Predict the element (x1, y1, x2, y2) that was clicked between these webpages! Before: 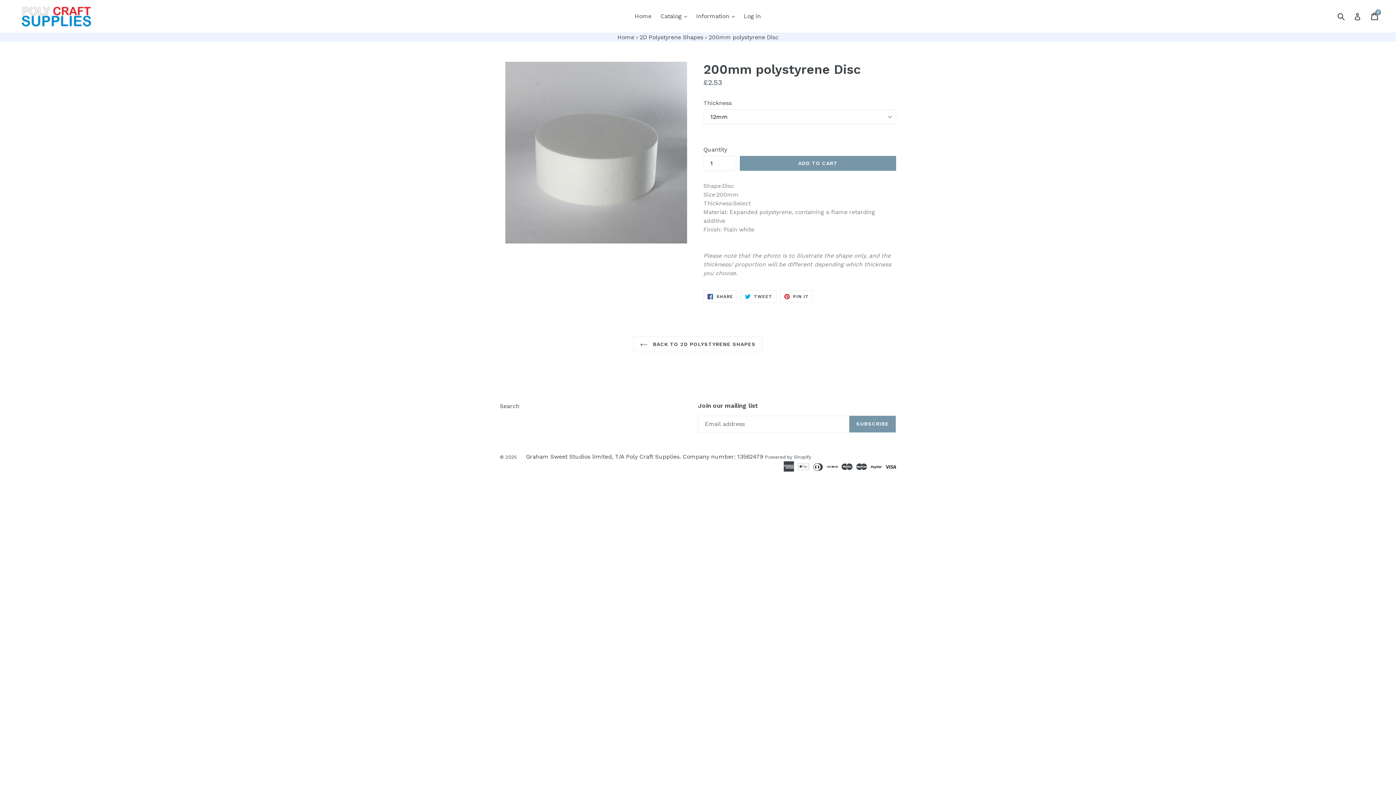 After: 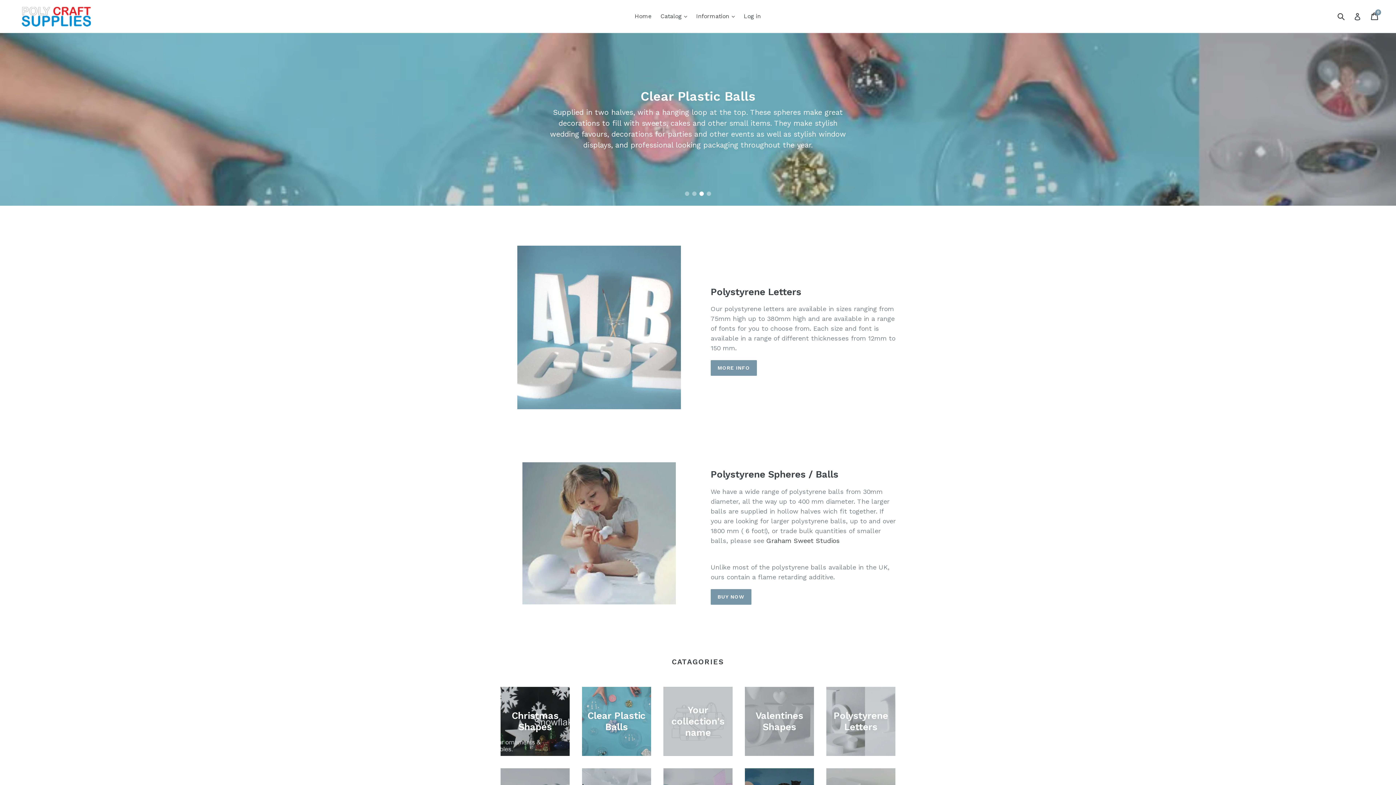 Action: bbox: (20, 5, 358, 27)